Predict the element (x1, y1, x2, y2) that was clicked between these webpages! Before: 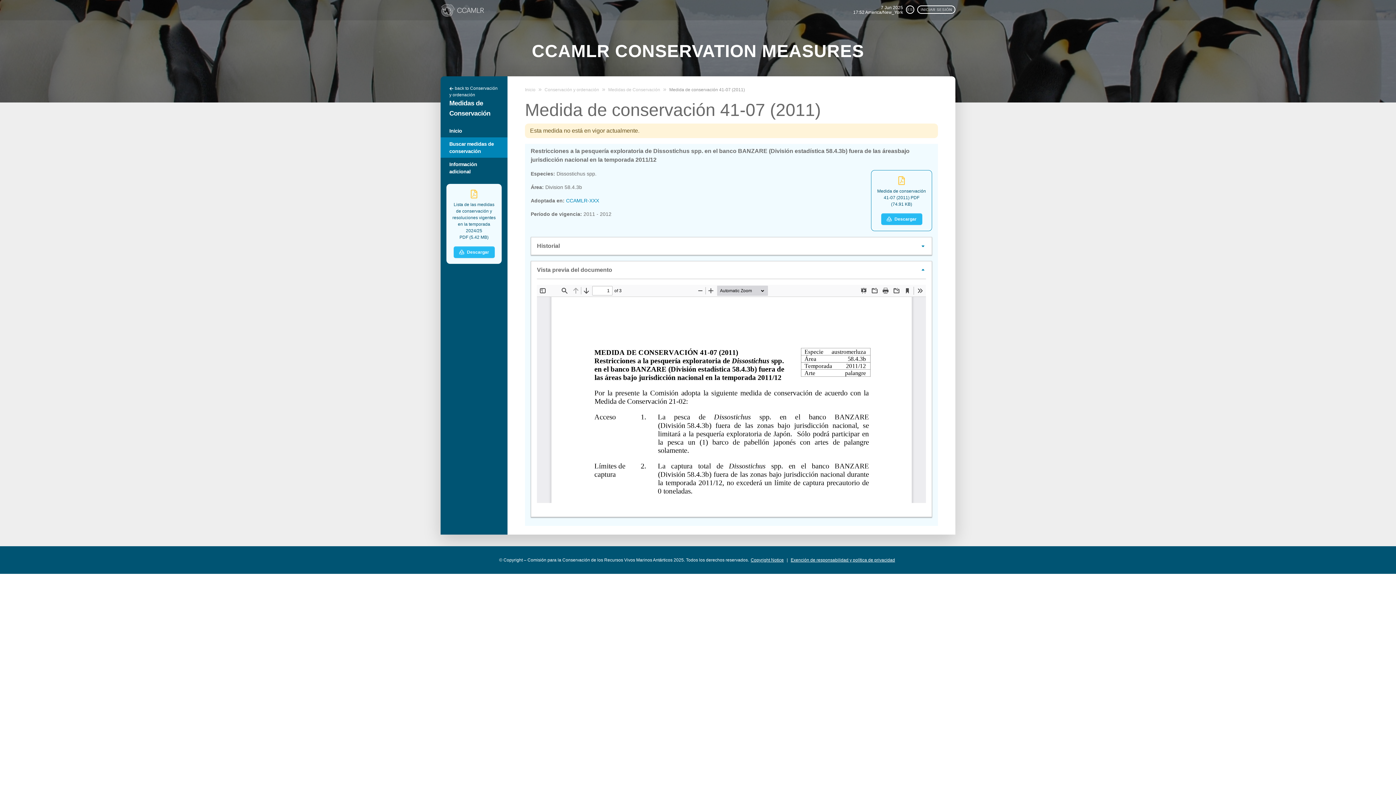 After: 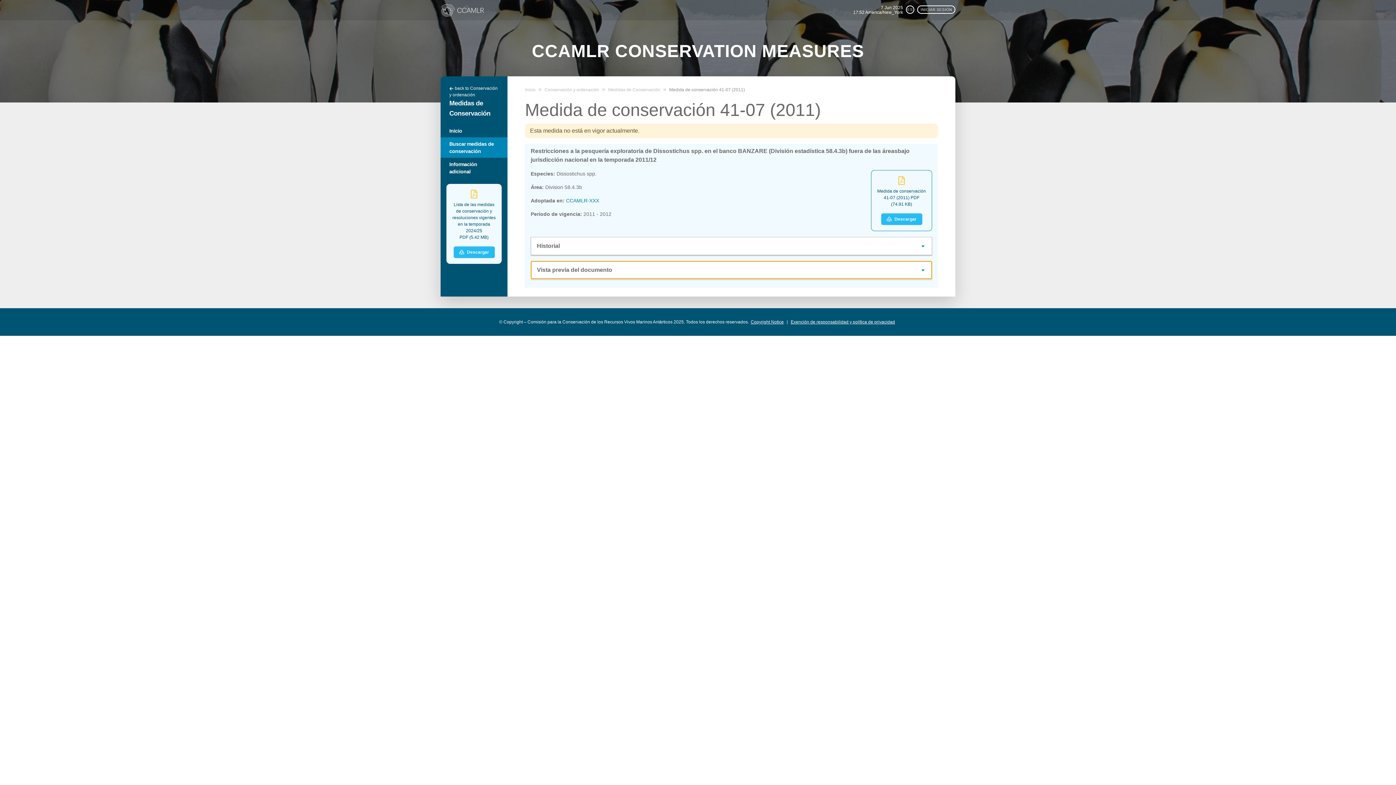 Action: bbox: (531, 261, 932, 278) label: Vista previa del documento